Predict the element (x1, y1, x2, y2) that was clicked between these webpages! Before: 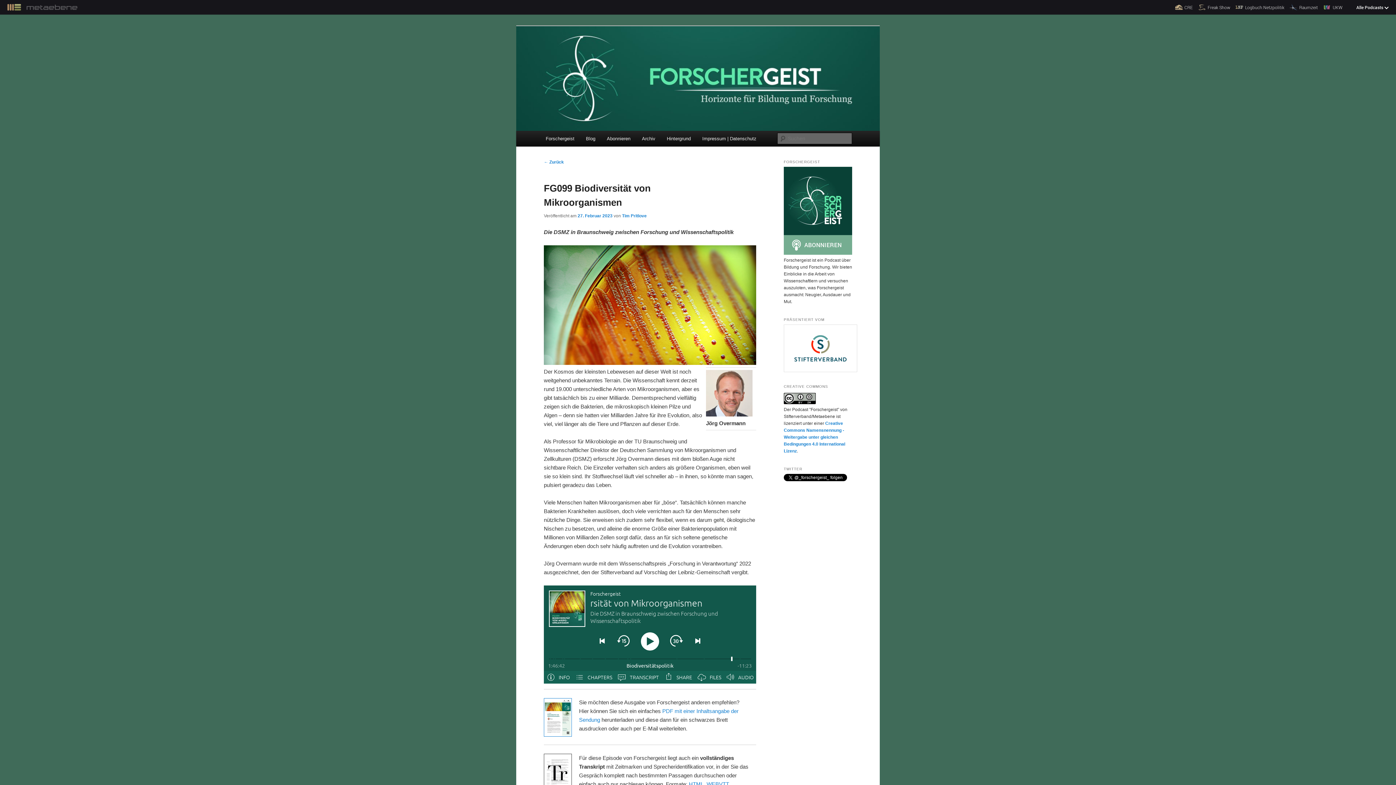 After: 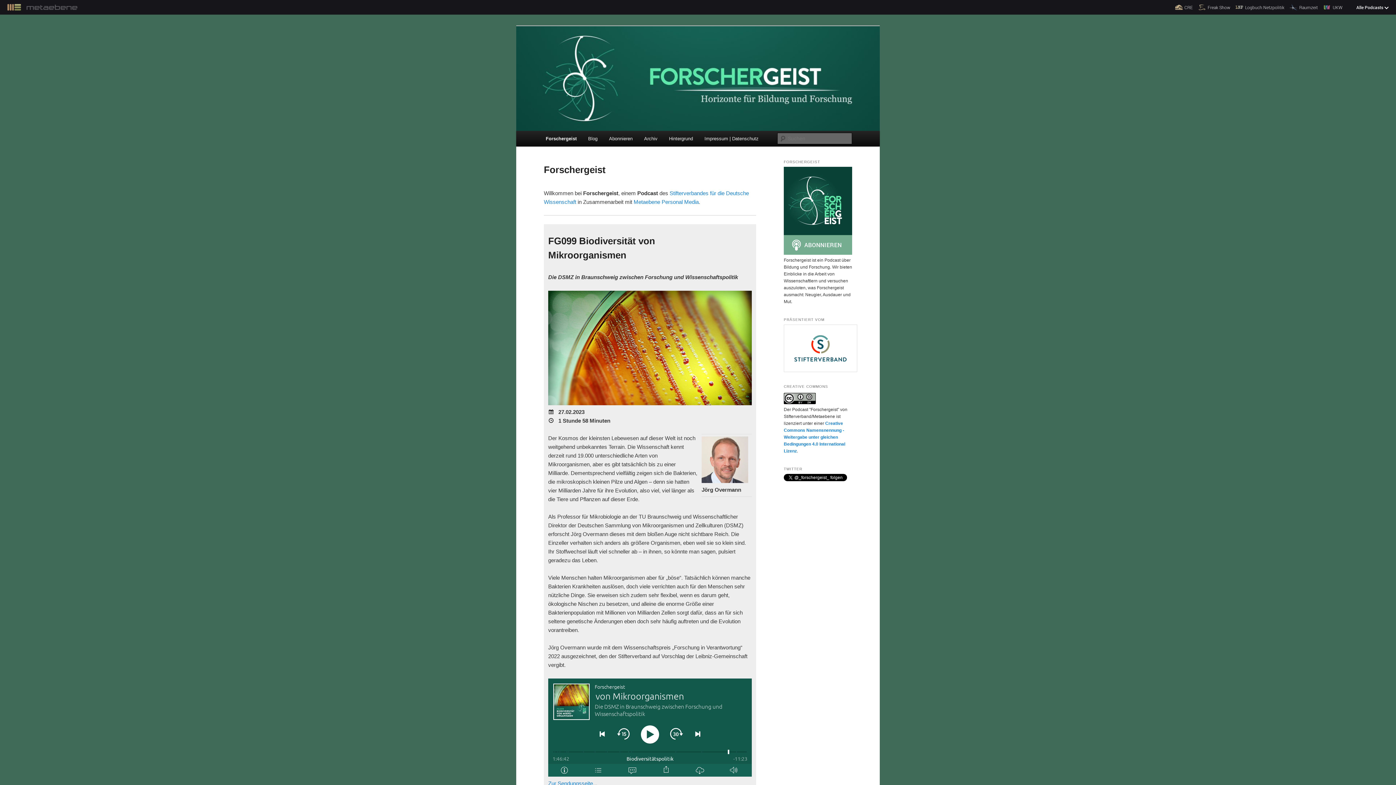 Action: bbox: (540, 130, 580, 146) label: Forschergeist